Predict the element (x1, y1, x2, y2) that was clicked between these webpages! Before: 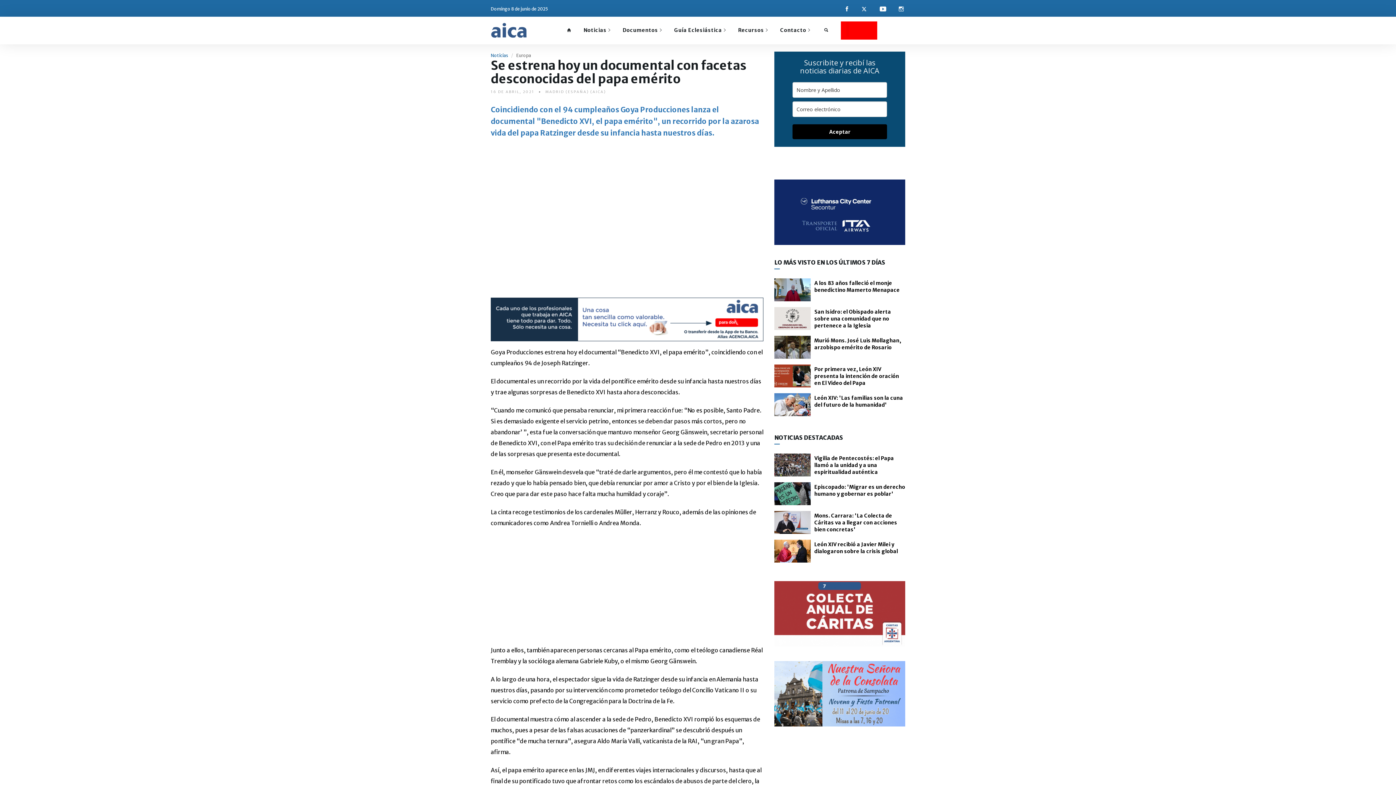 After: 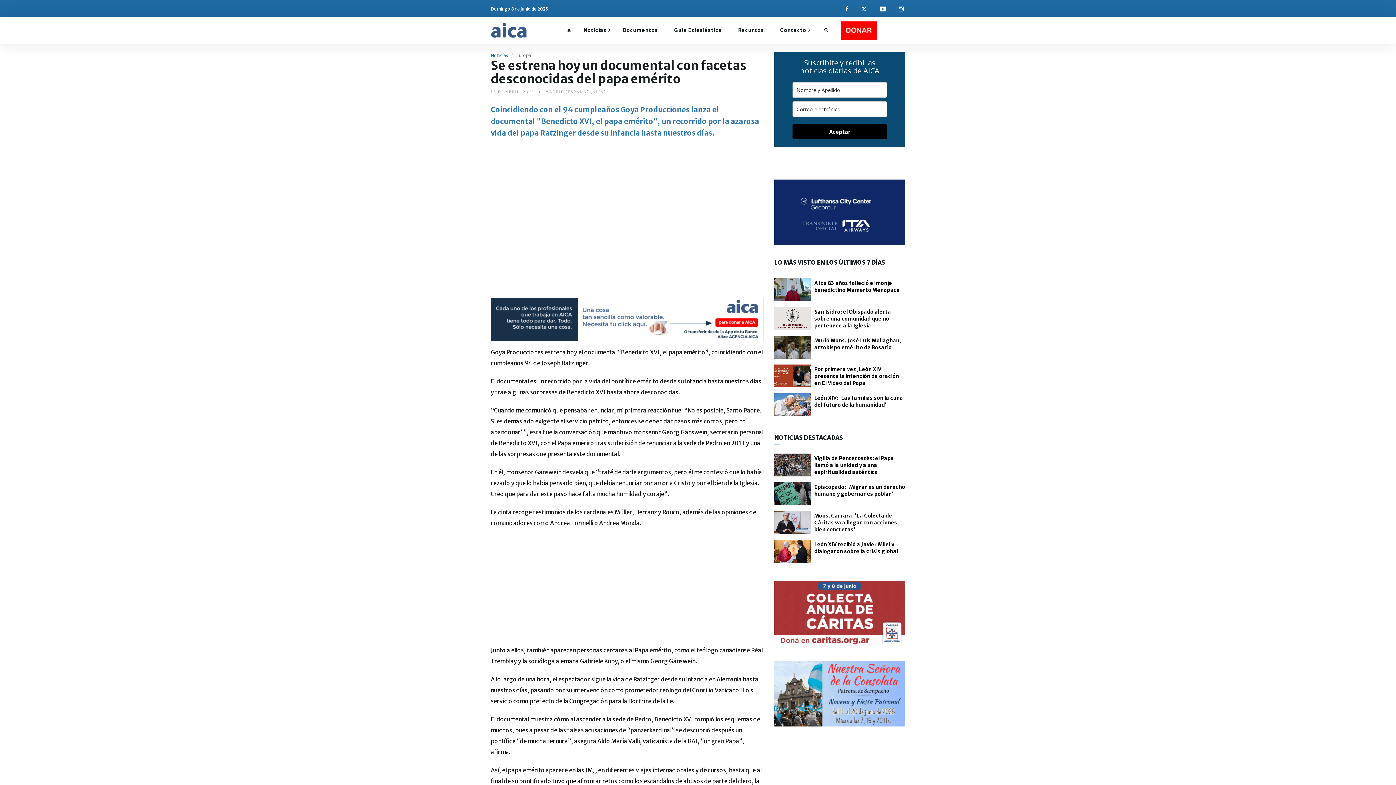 Action: bbox: (774, 610, 905, 617)